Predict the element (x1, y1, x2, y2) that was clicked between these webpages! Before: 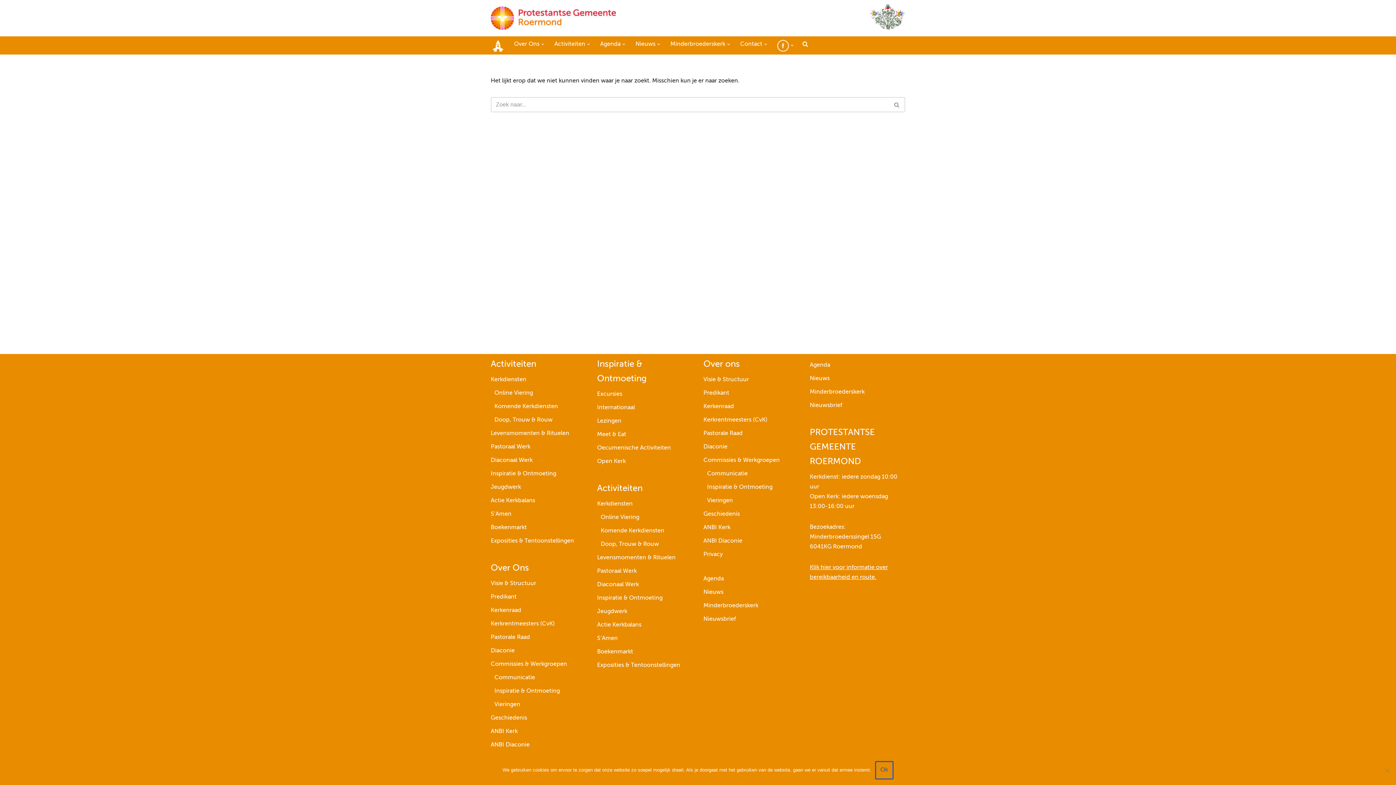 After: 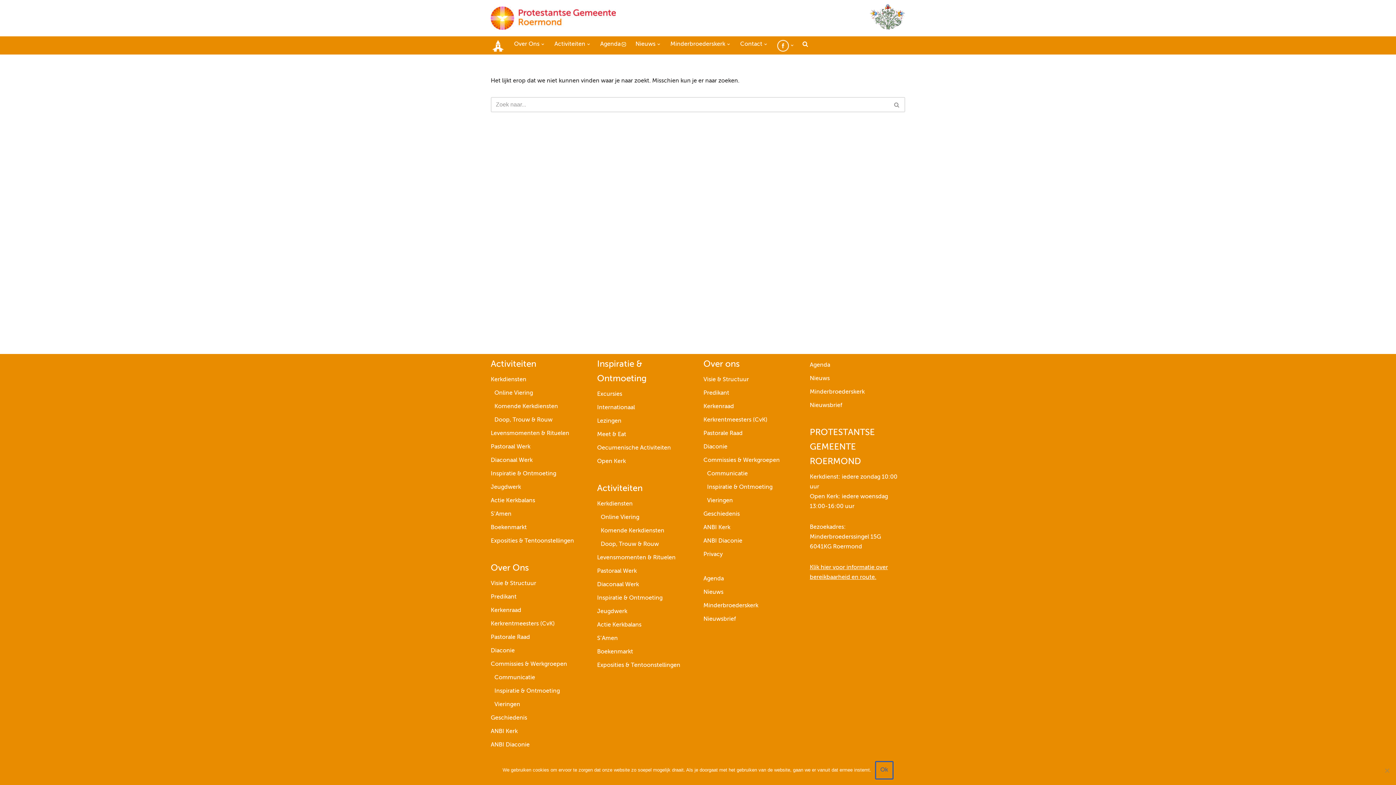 Action: label: Open submenu bbox: (622, 42, 625, 45)